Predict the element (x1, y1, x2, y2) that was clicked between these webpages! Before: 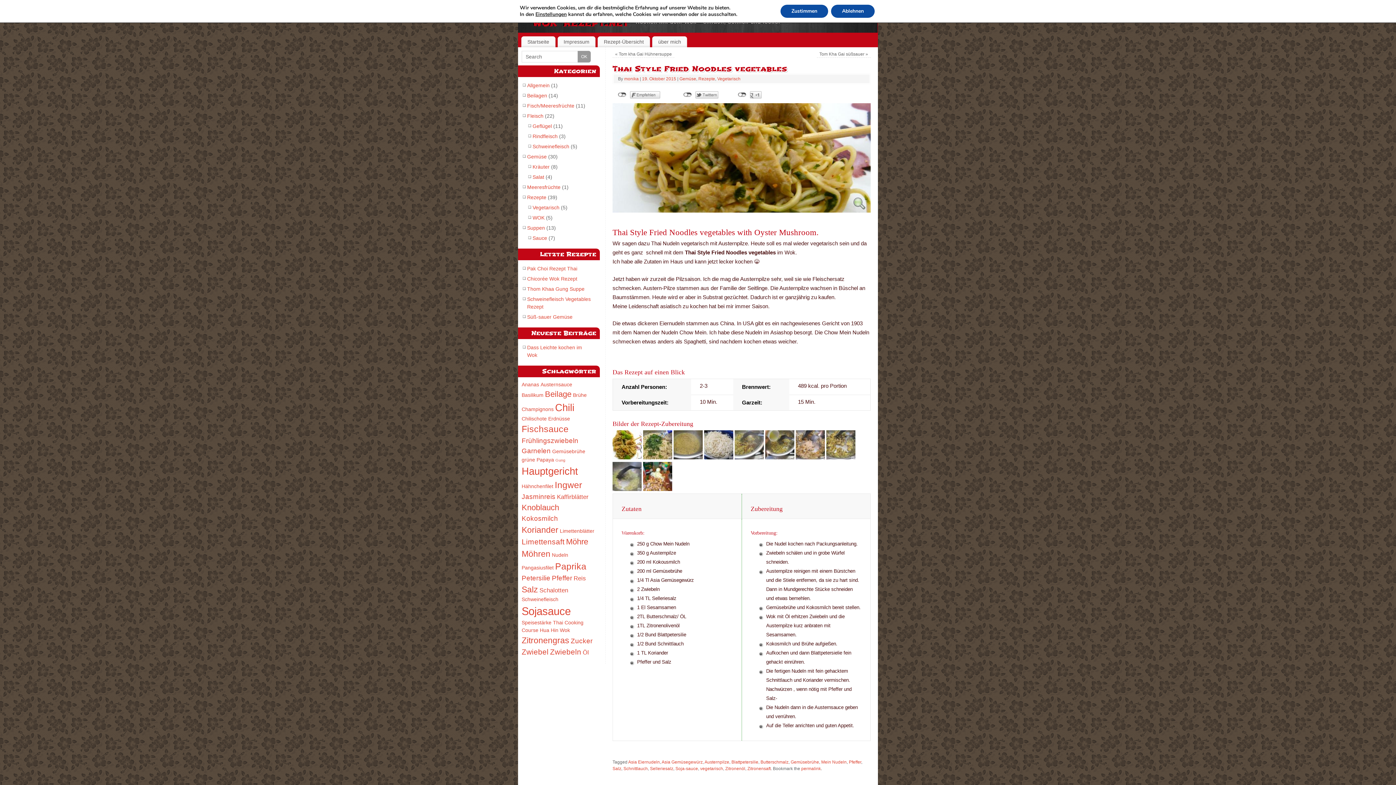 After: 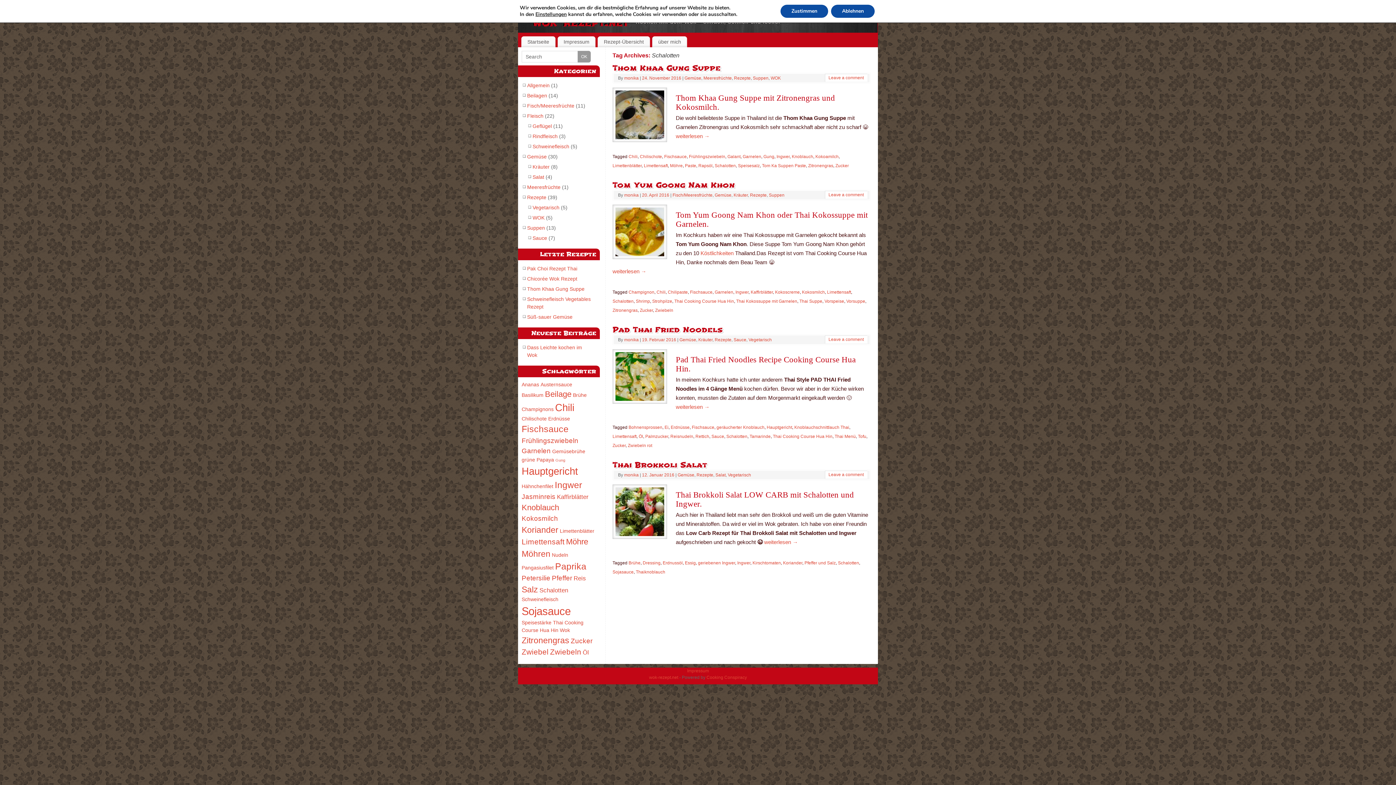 Action: label: Schalotten (4 Einträge) bbox: (539, 587, 568, 594)